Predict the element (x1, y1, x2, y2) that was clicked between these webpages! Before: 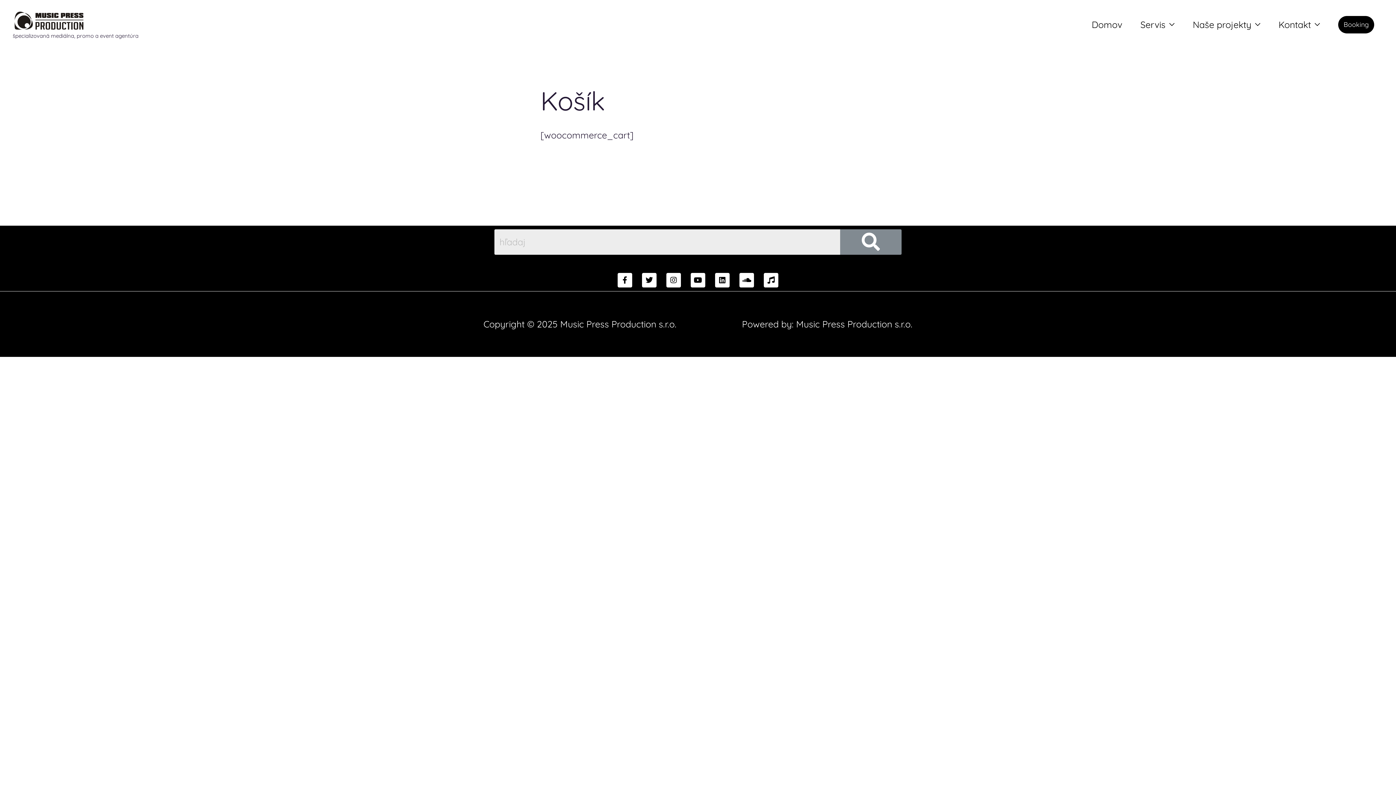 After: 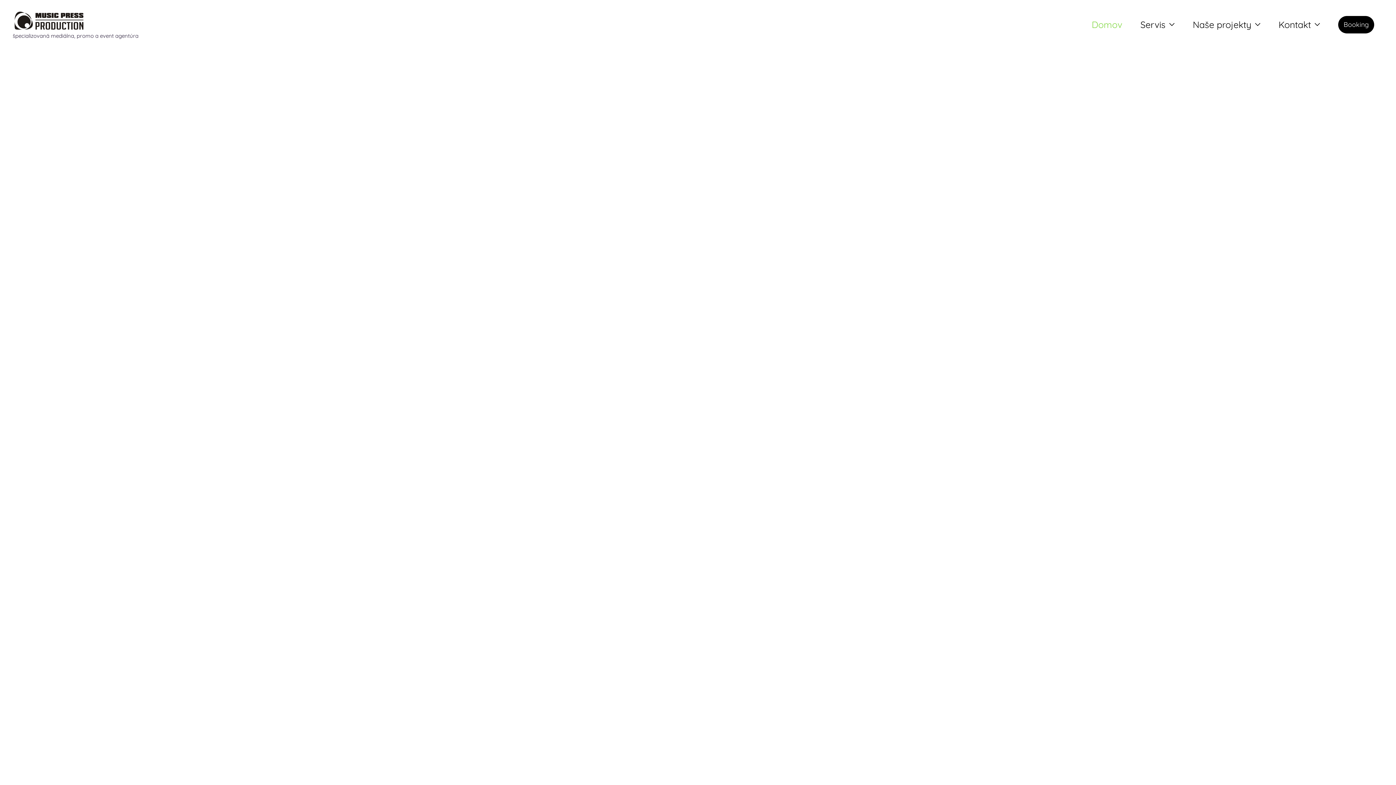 Action: bbox: (1082, 6, 1131, 42) label: Domov